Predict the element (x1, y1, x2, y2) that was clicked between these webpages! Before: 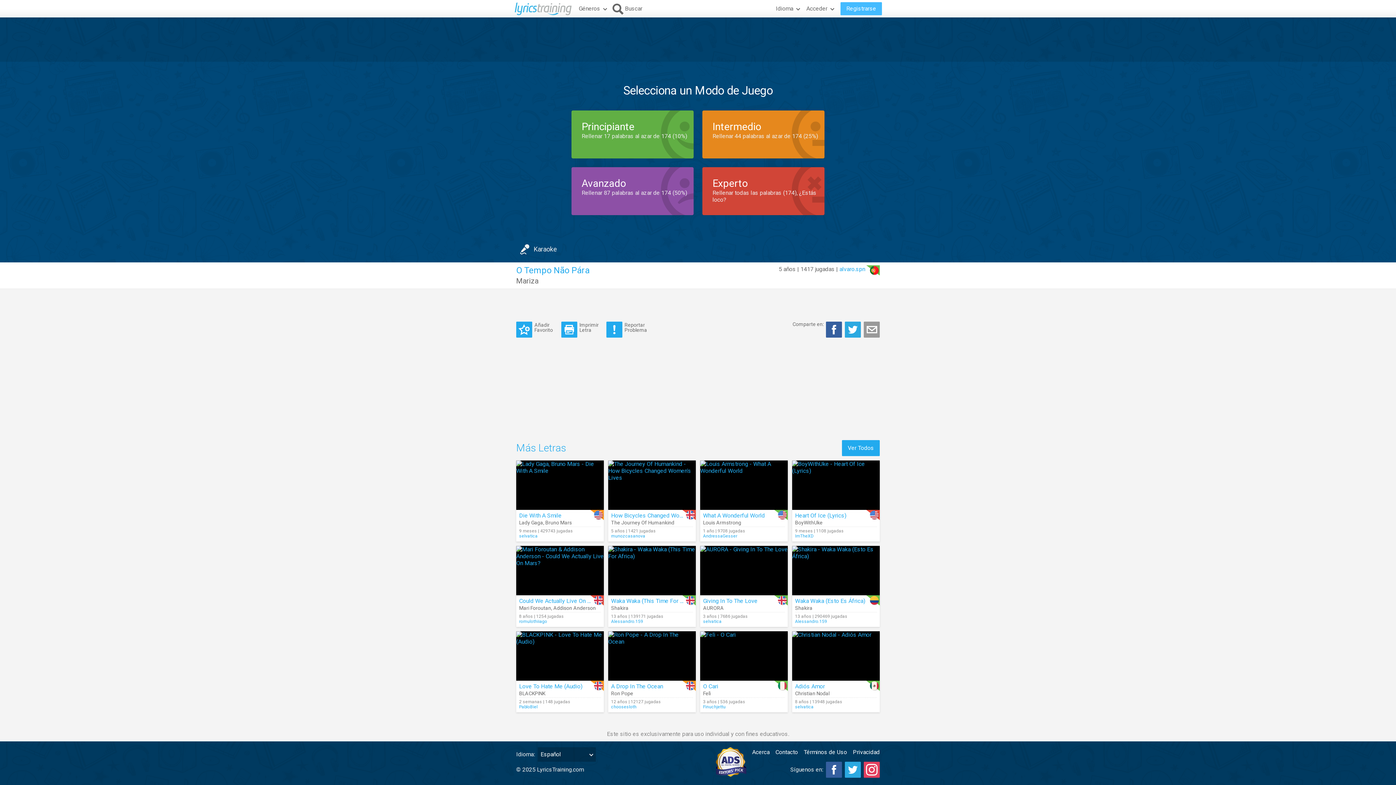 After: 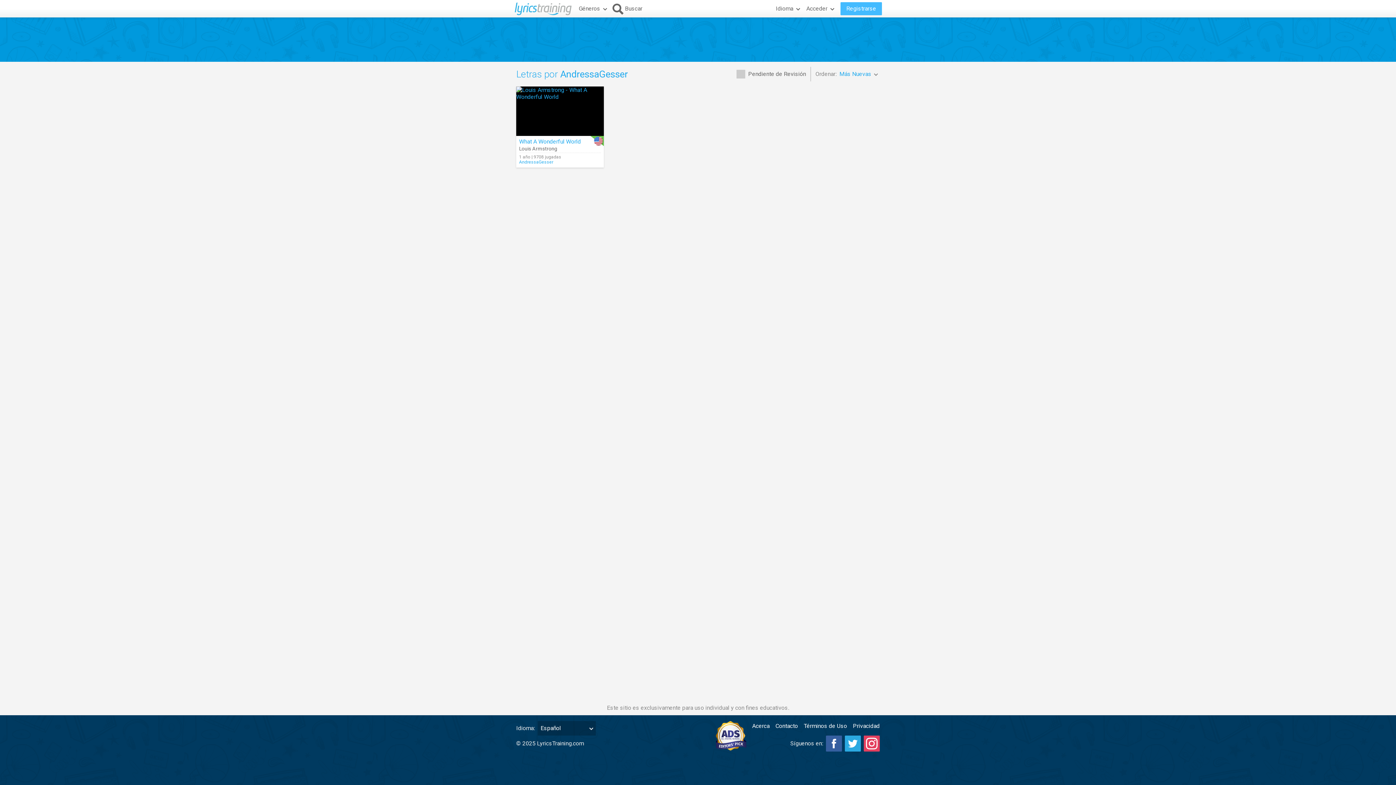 Action: label: AndressaGesser bbox: (703, 533, 785, 538)